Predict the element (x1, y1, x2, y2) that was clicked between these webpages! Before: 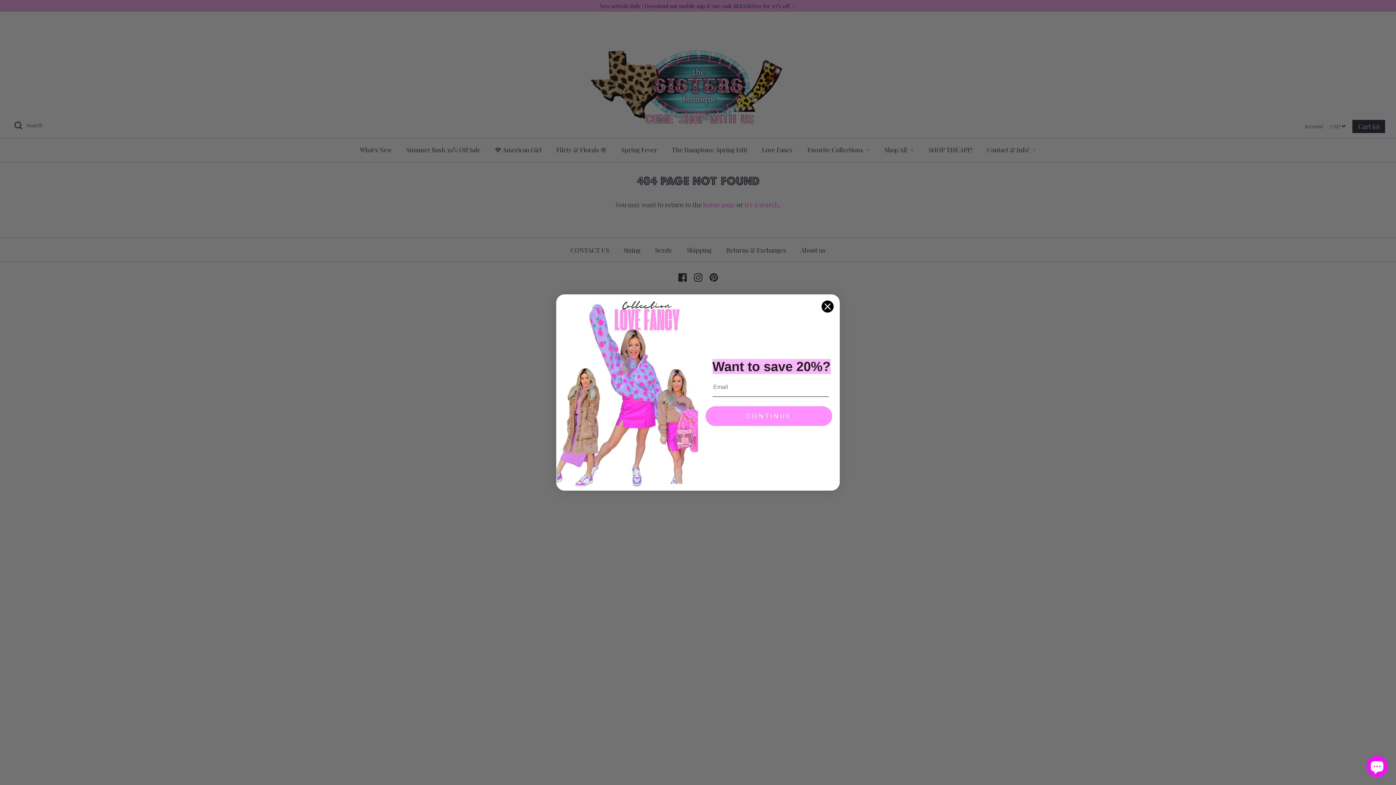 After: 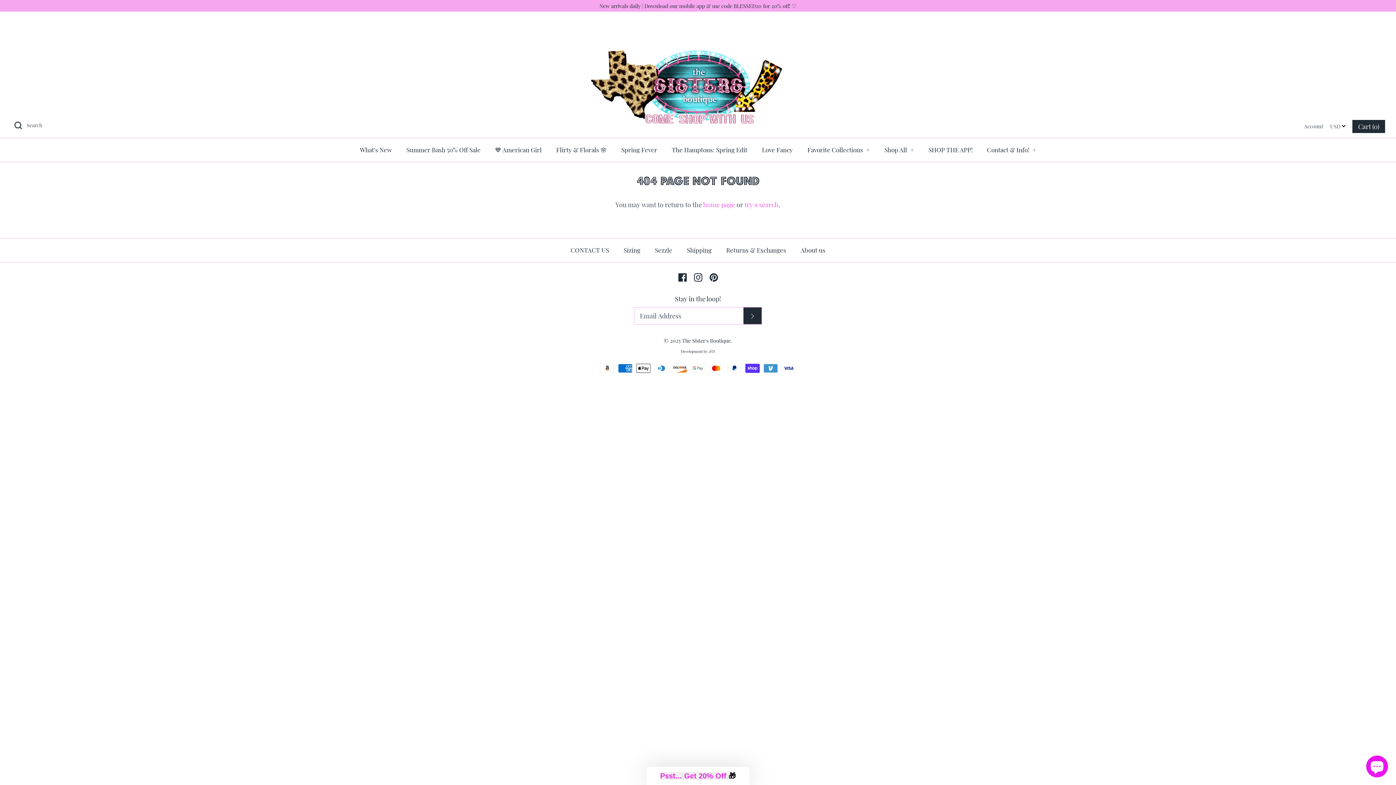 Action: label: Close dialog bbox: (821, 300, 834, 313)